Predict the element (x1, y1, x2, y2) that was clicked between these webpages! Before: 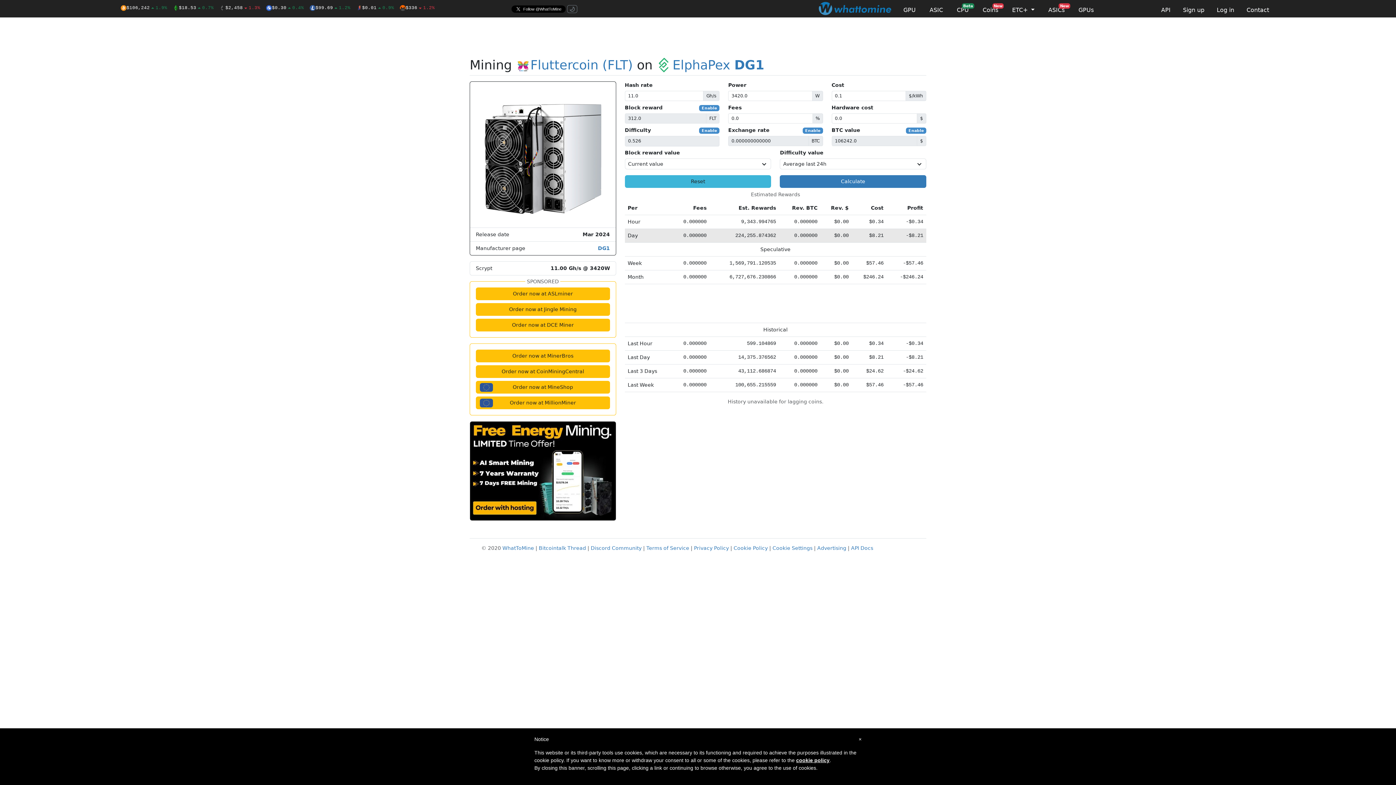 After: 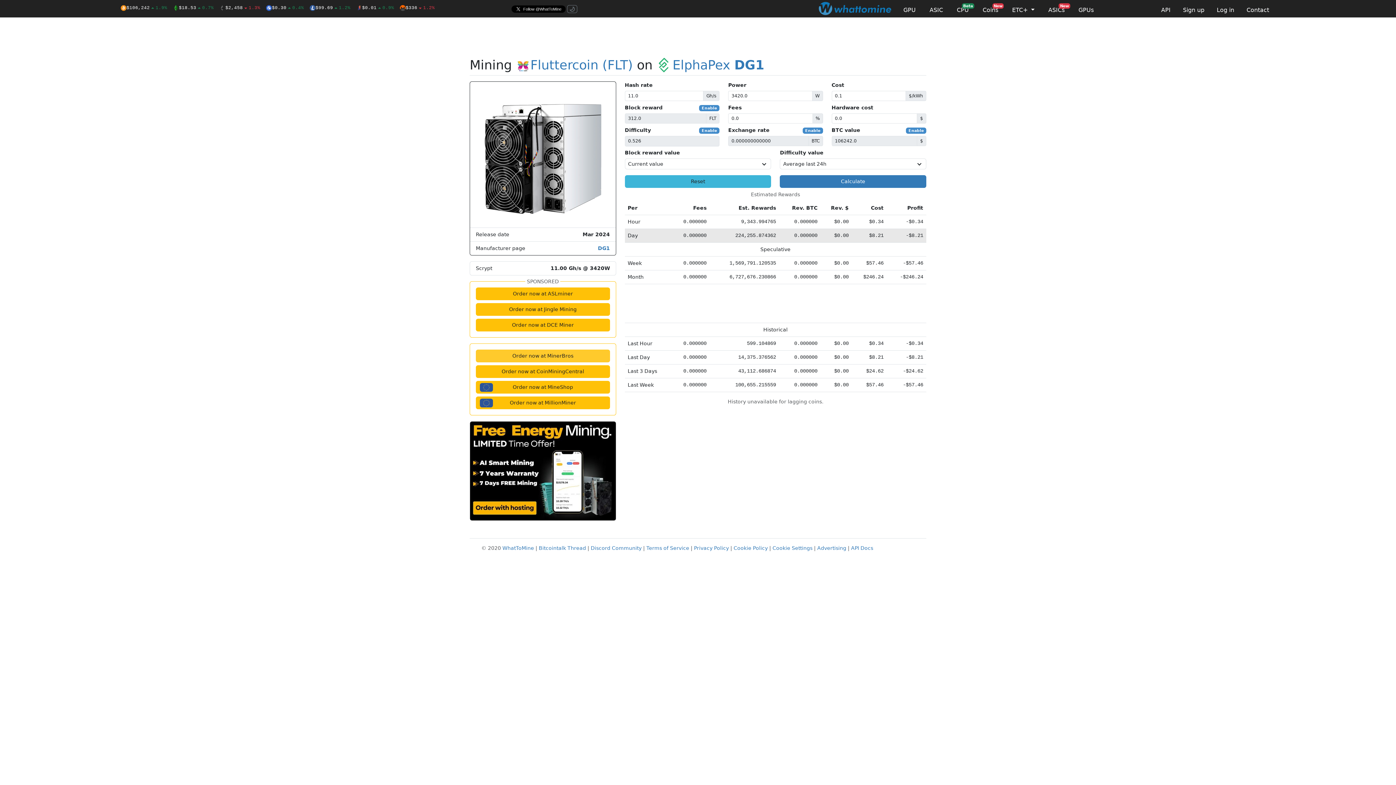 Action: bbox: (476, 349, 610, 362) label: Order now at MinerBros